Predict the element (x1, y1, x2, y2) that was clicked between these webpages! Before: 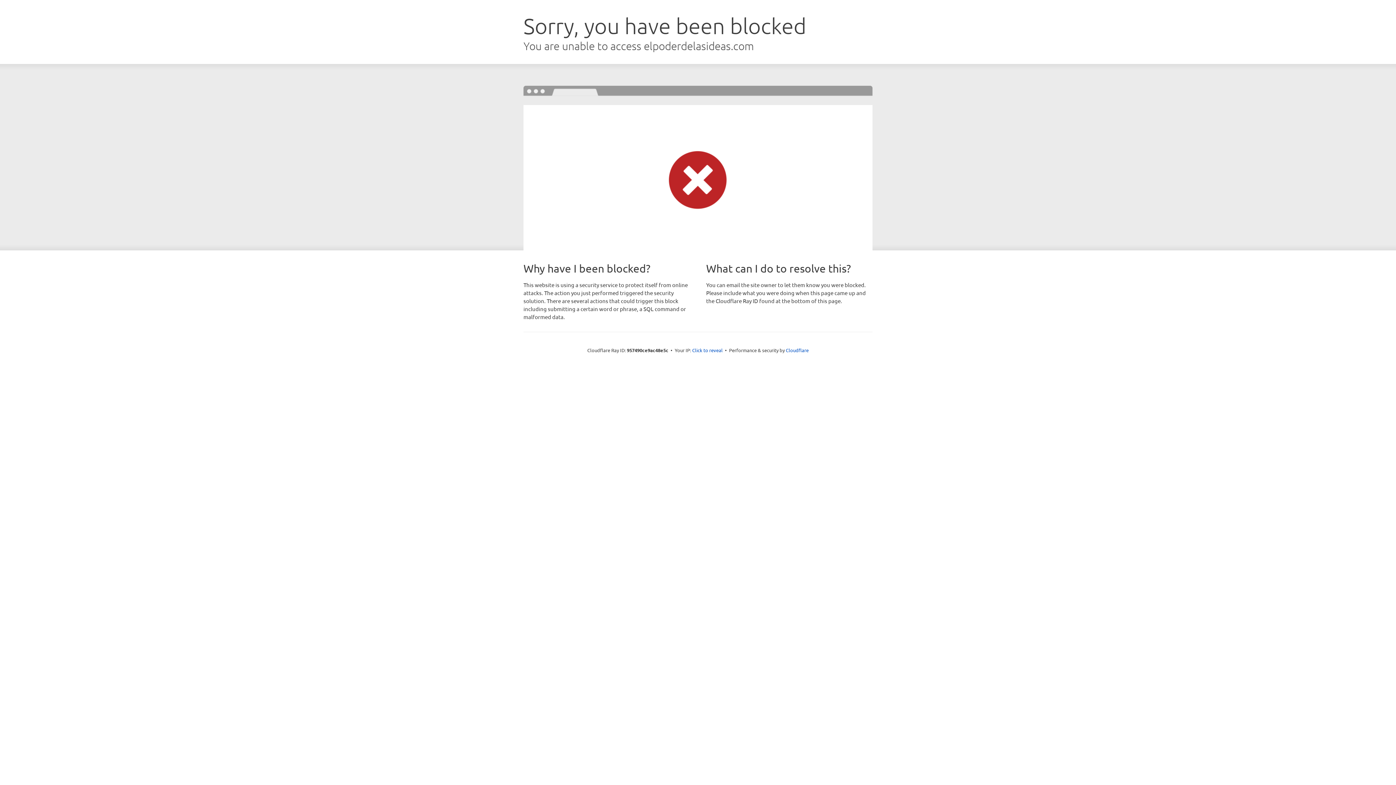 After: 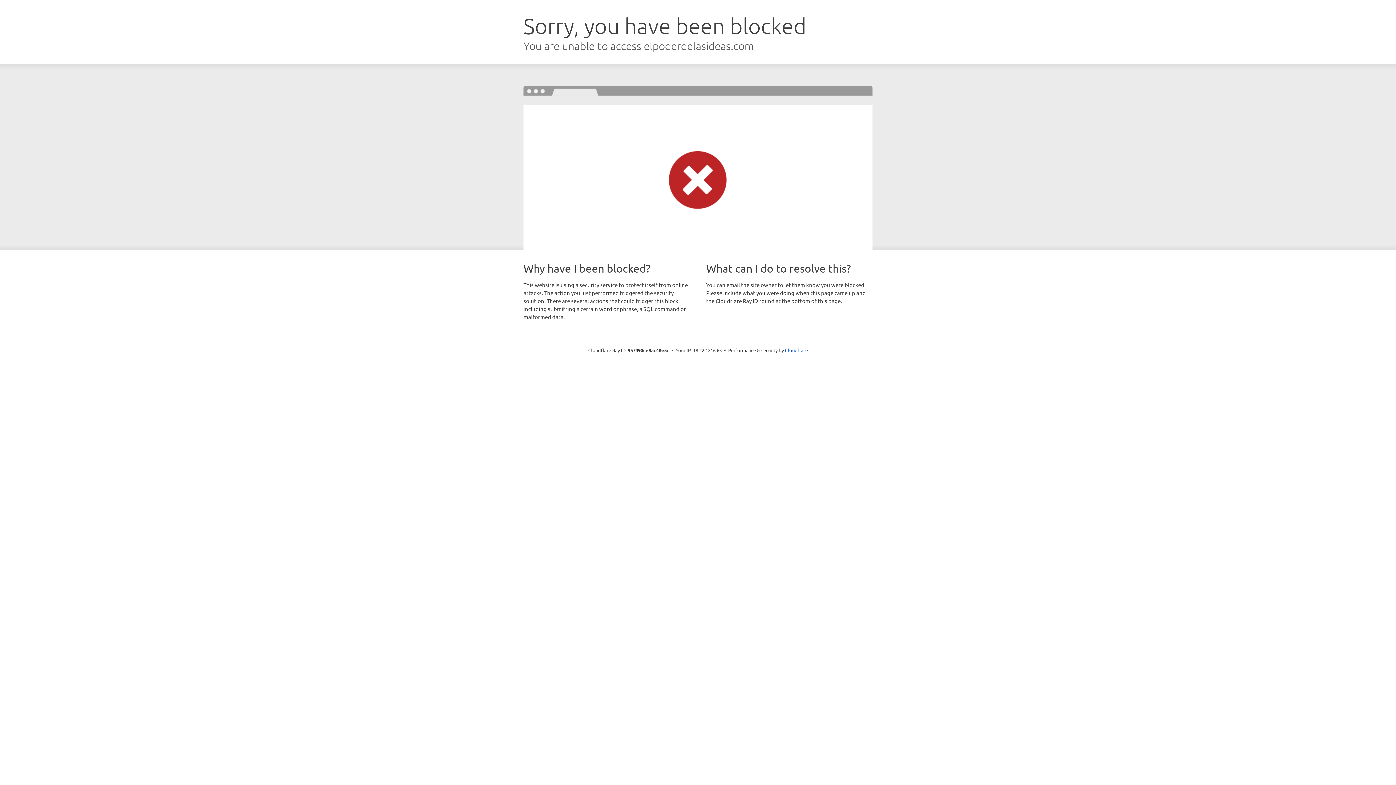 Action: bbox: (692, 346, 722, 353) label: Click to reveal